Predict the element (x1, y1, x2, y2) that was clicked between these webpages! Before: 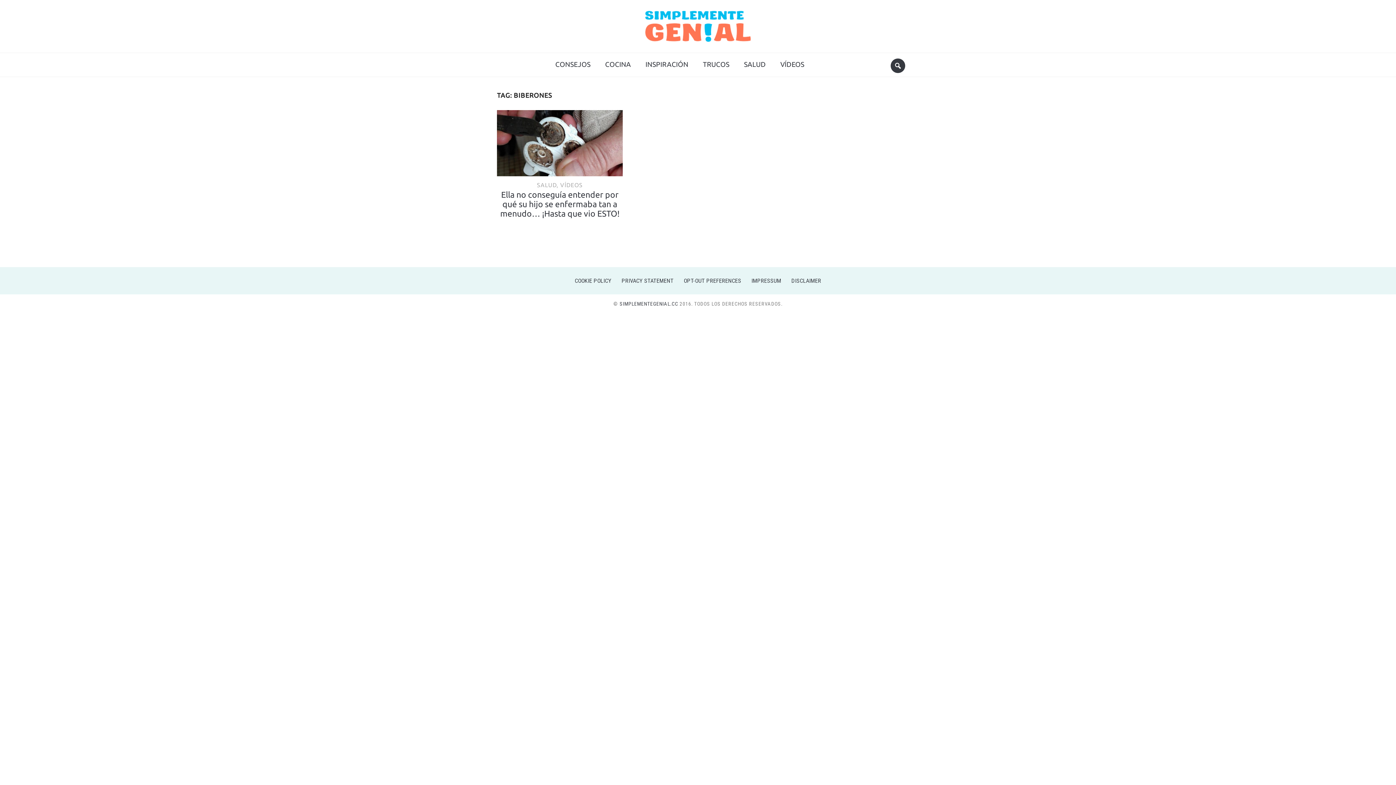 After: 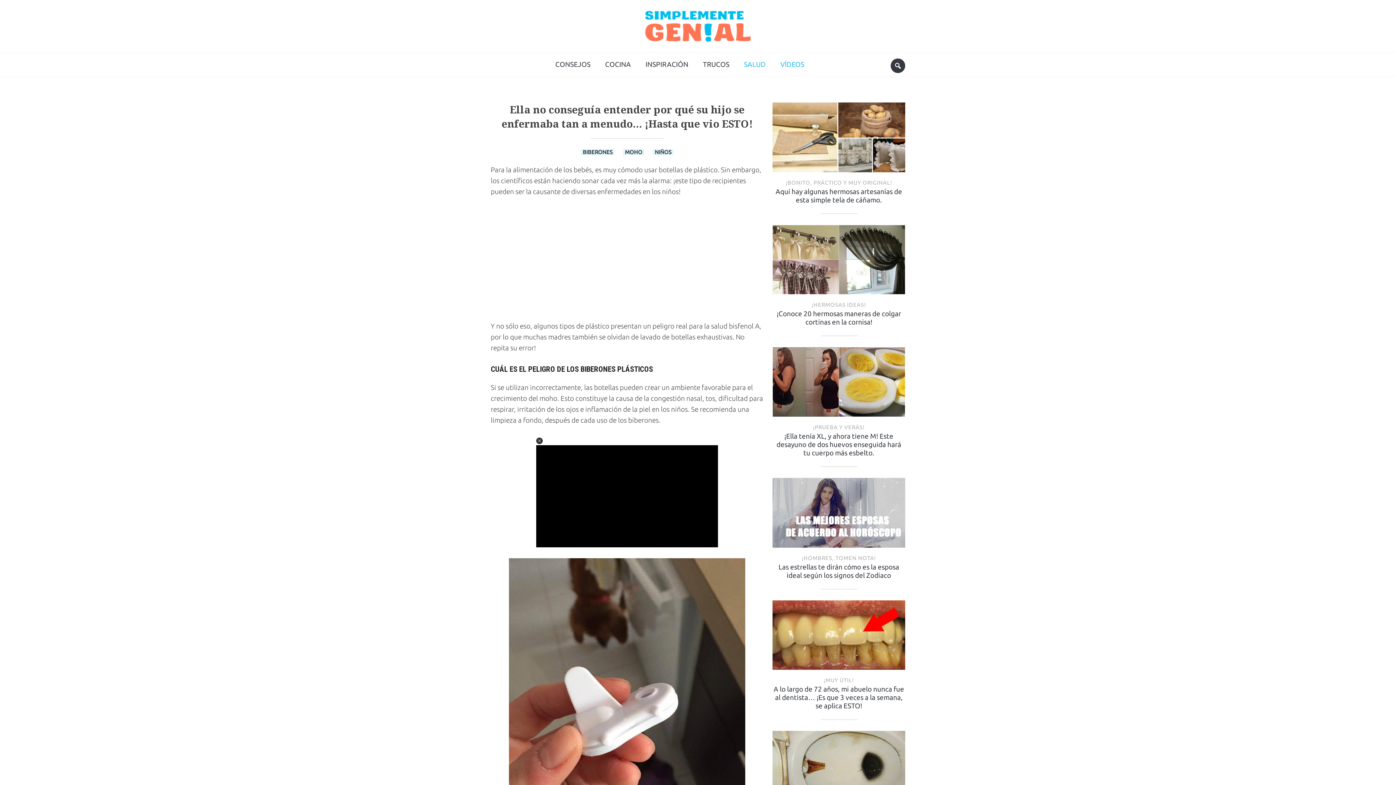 Action: bbox: (497, 139, 622, 145)